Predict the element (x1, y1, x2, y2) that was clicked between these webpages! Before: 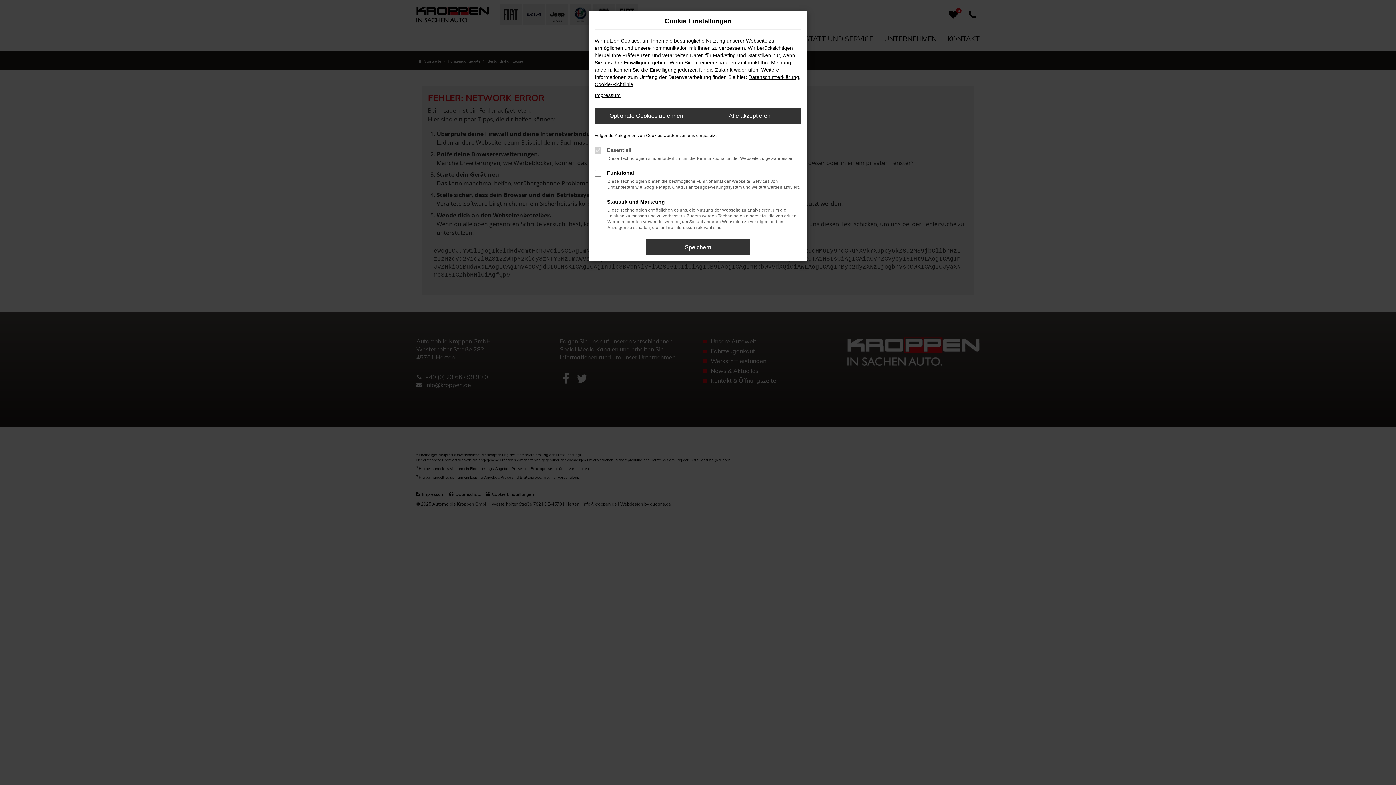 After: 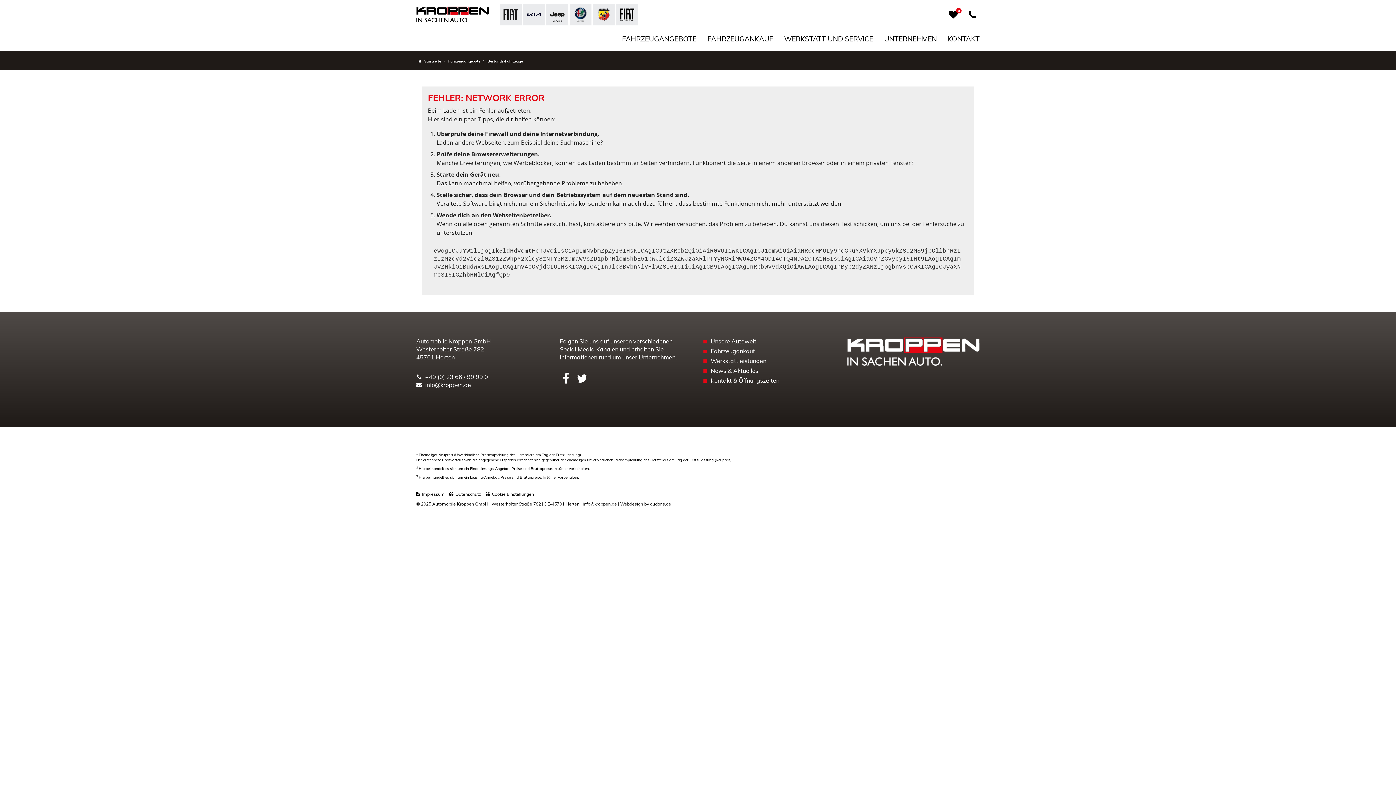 Action: label: Speichern bbox: (646, 239, 749, 255)